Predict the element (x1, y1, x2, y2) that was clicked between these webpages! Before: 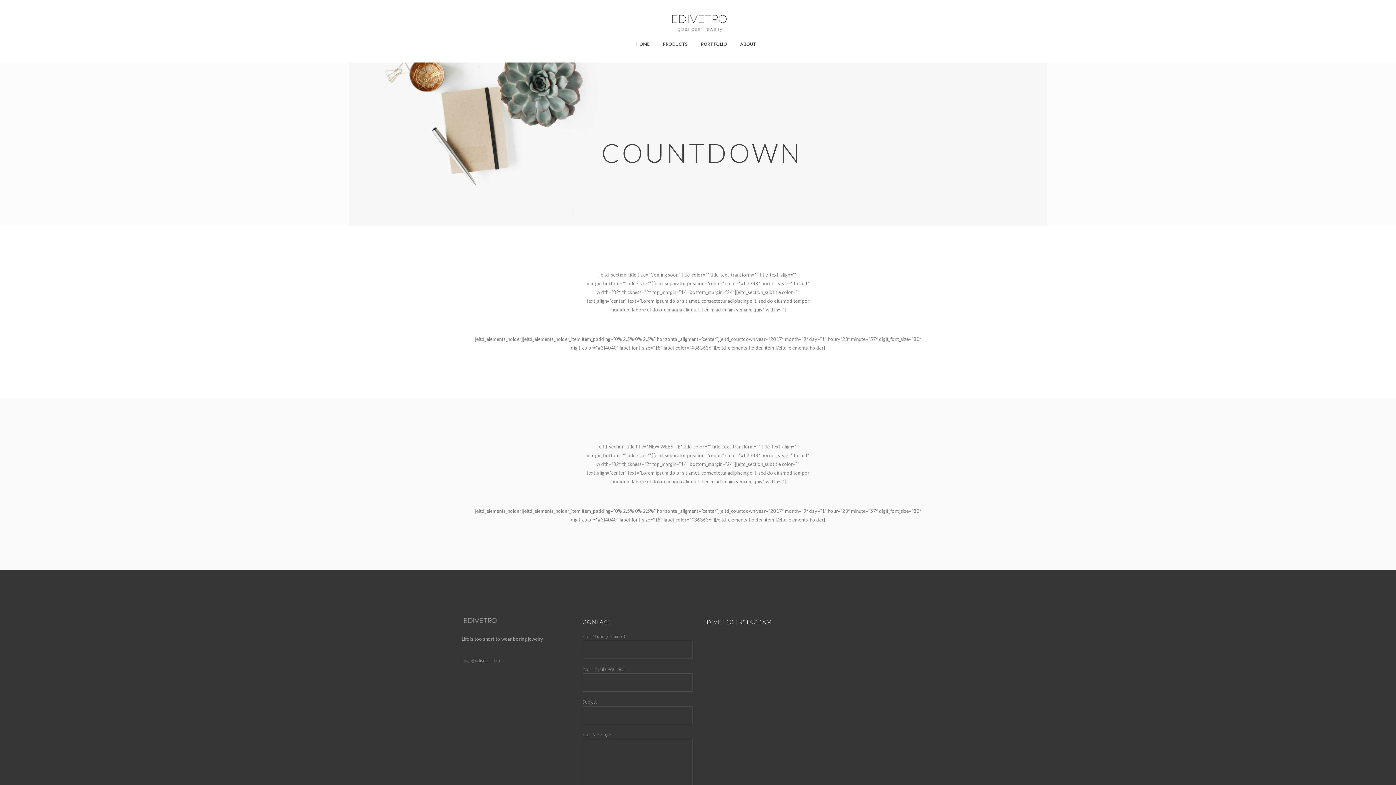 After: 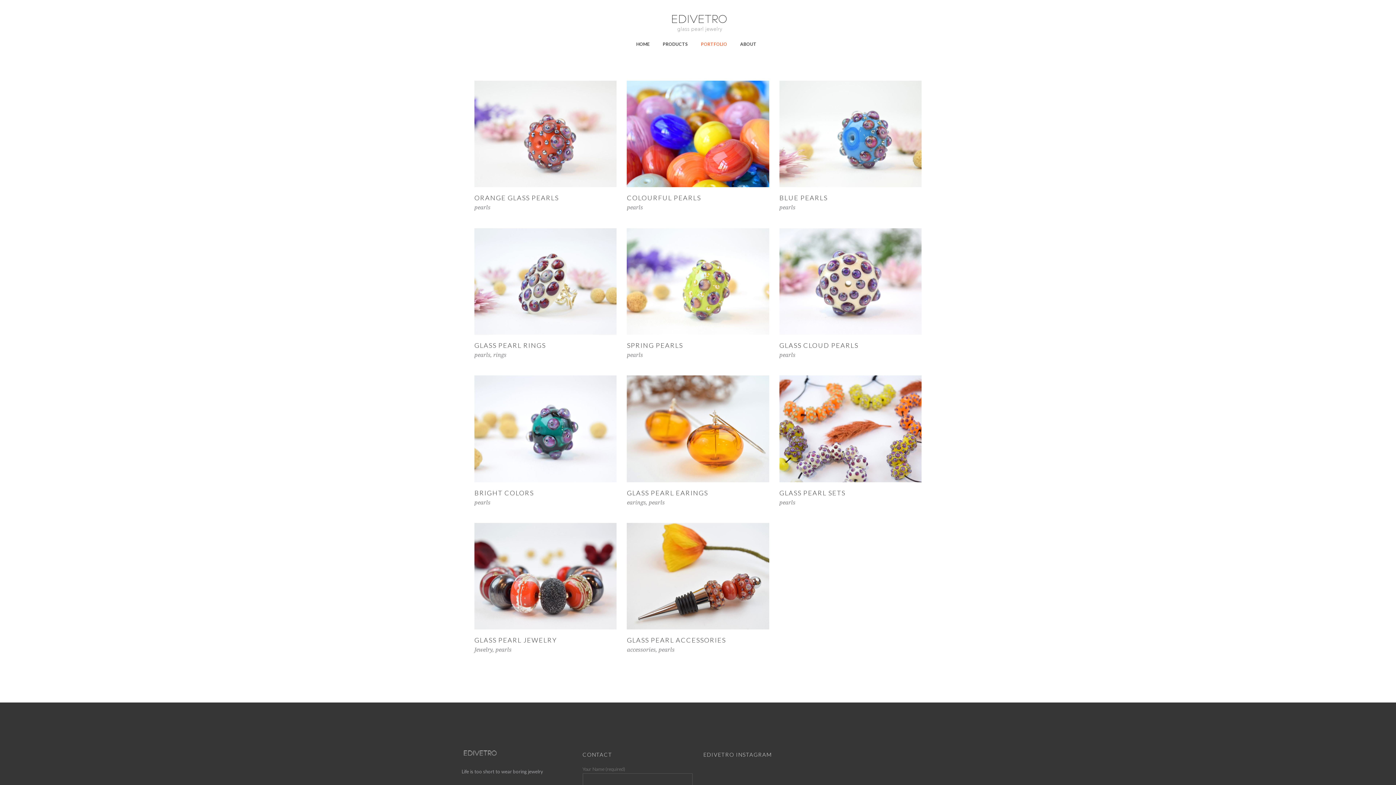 Action: label: PORTFOLIO bbox: (694, 26, 733, 62)